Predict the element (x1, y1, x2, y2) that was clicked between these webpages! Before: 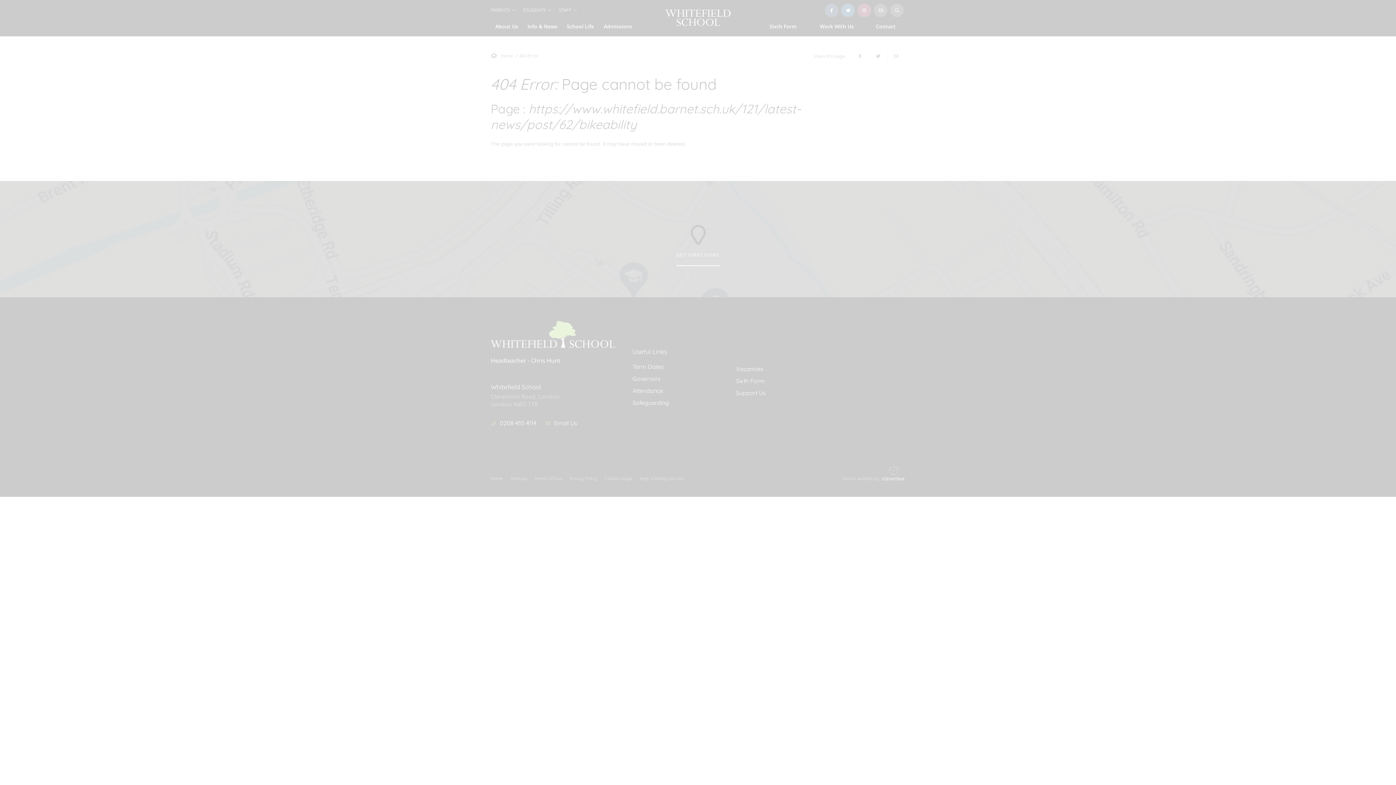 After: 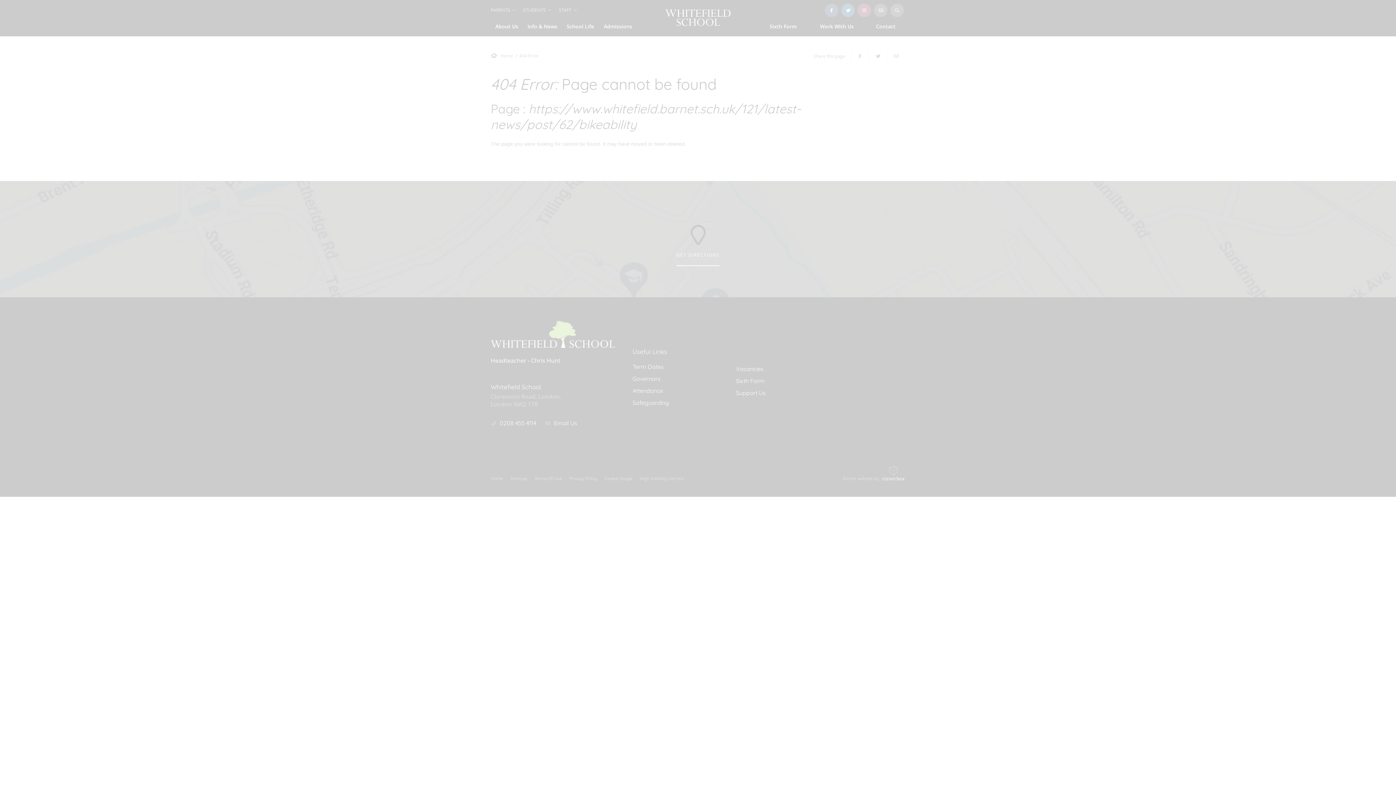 Action: label: MANAGE PREFERENCES bbox: (47, 741, 109, 755)